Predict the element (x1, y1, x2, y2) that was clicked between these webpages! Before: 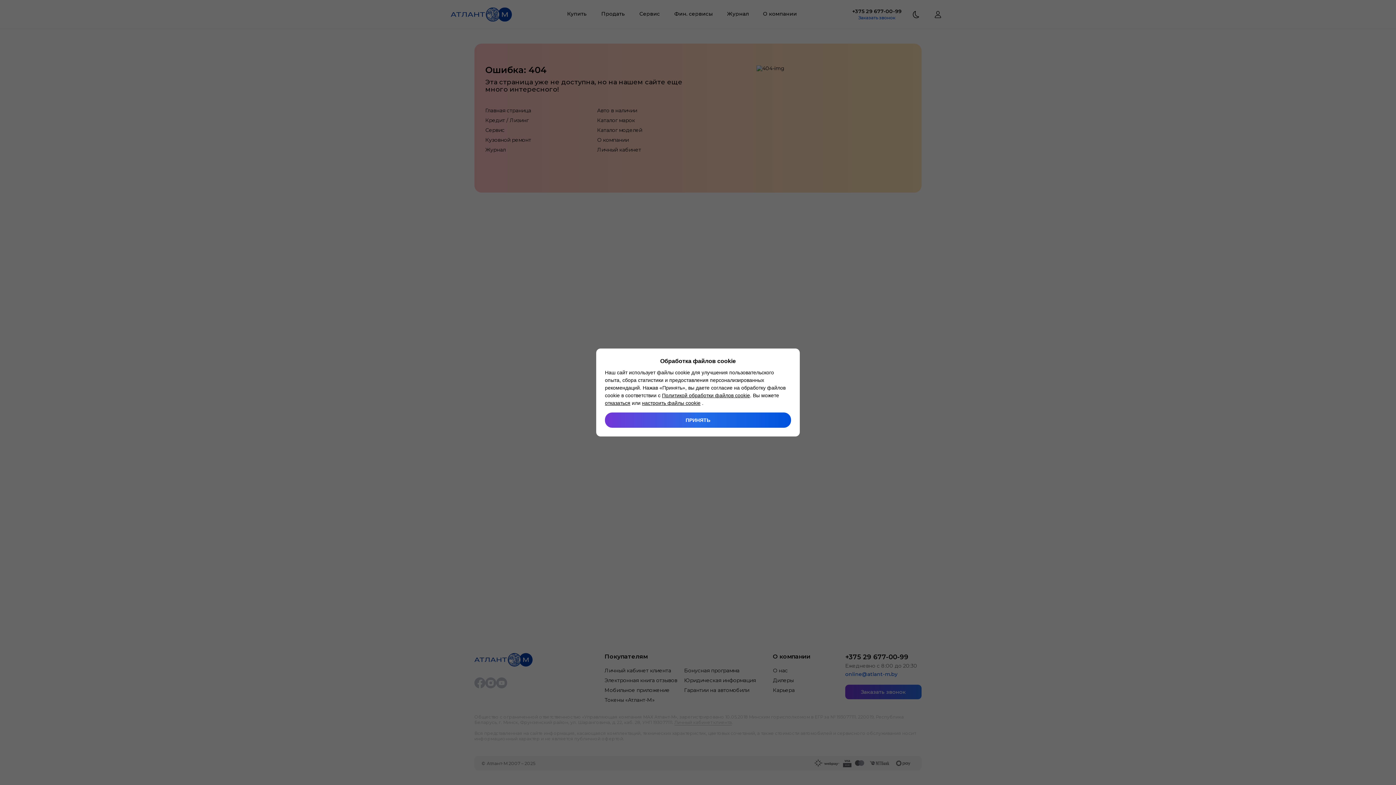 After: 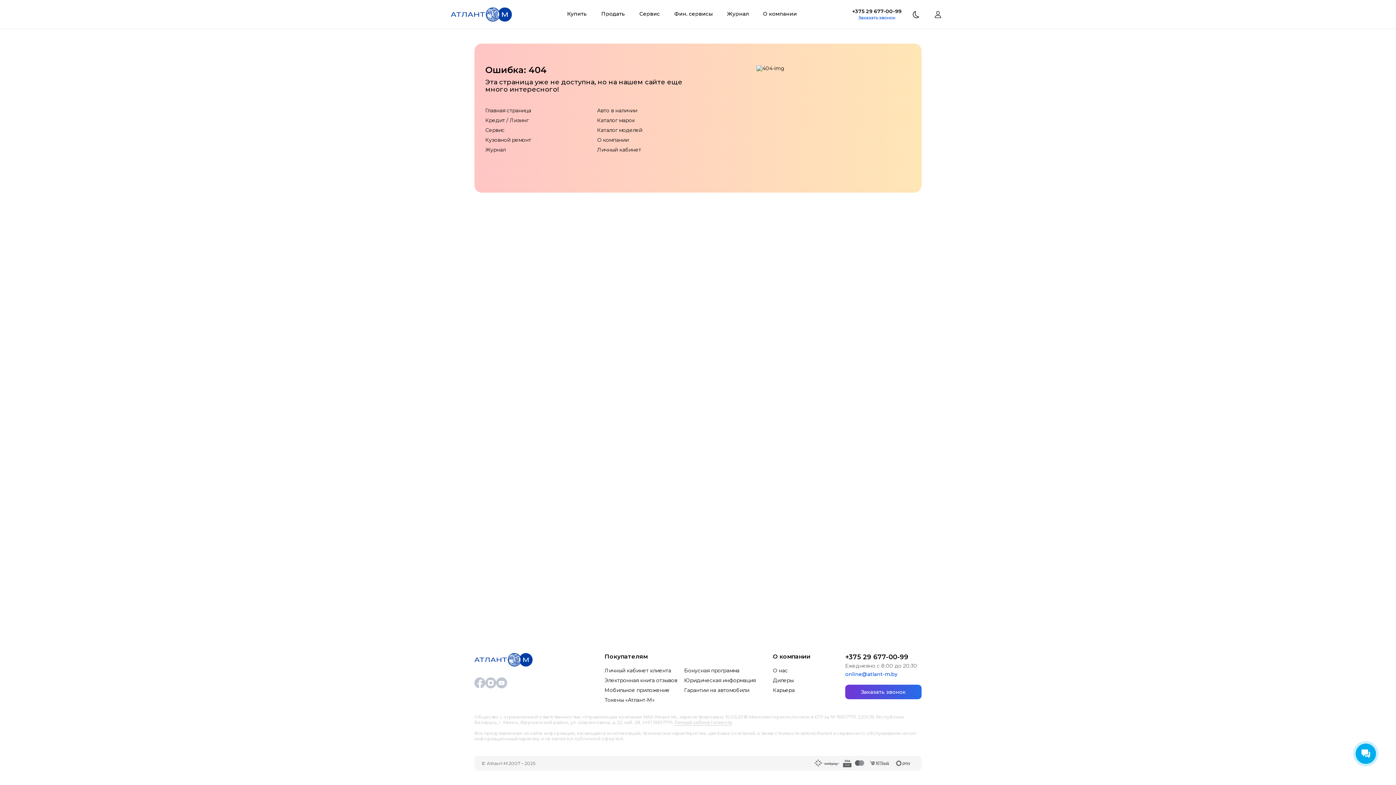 Action: bbox: (605, 412, 791, 428) label: ПРИНЯТЬ